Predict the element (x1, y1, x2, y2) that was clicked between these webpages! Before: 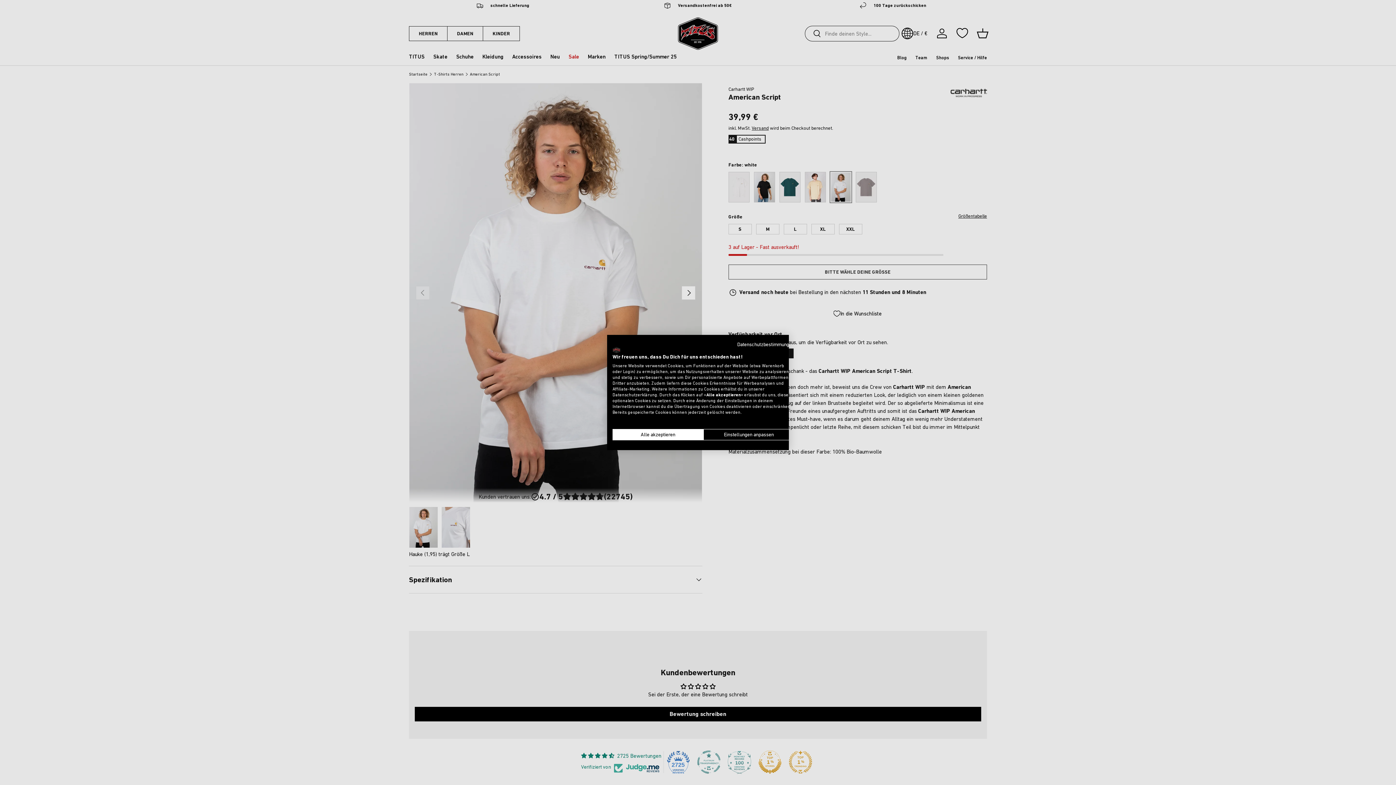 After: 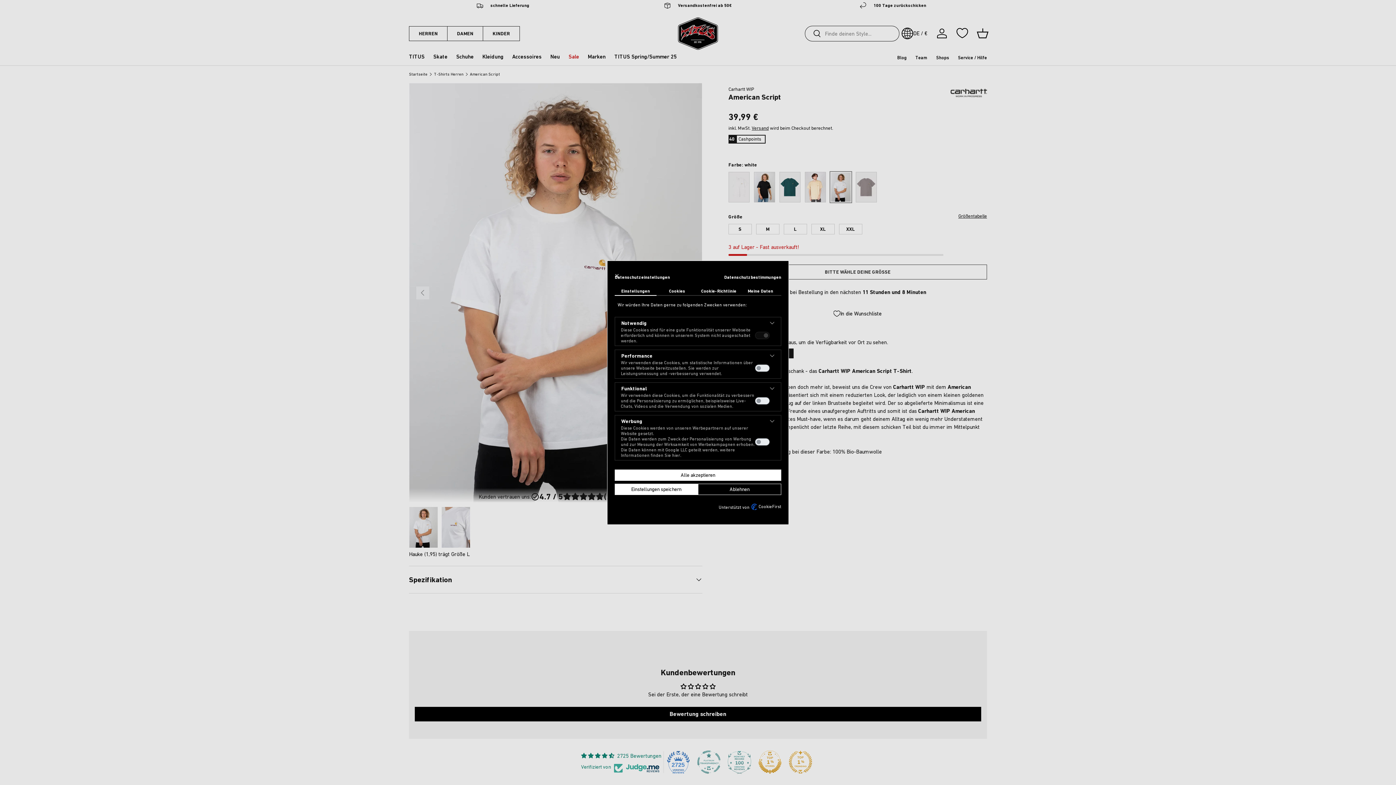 Action: bbox: (703, 429, 794, 440) label: cookie Einstellungen anpassen